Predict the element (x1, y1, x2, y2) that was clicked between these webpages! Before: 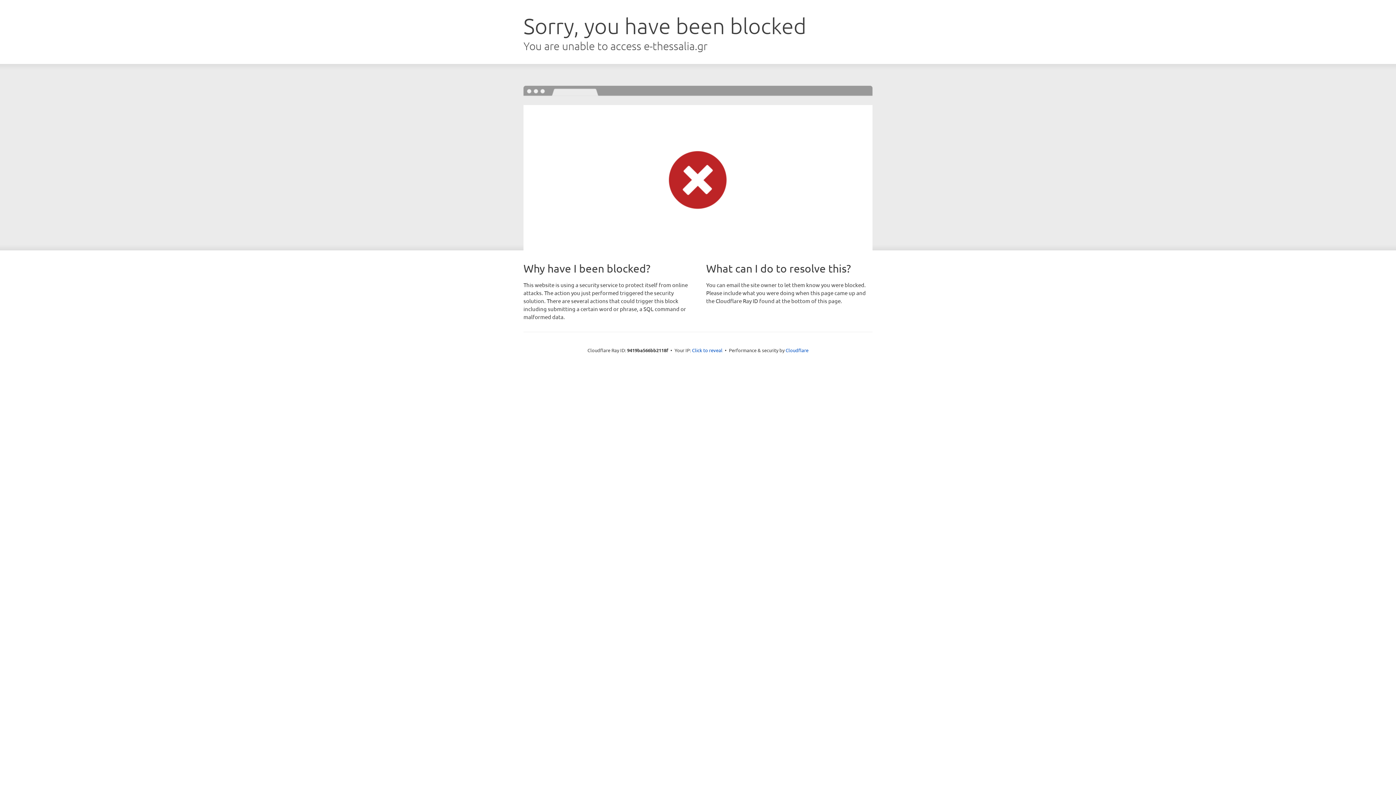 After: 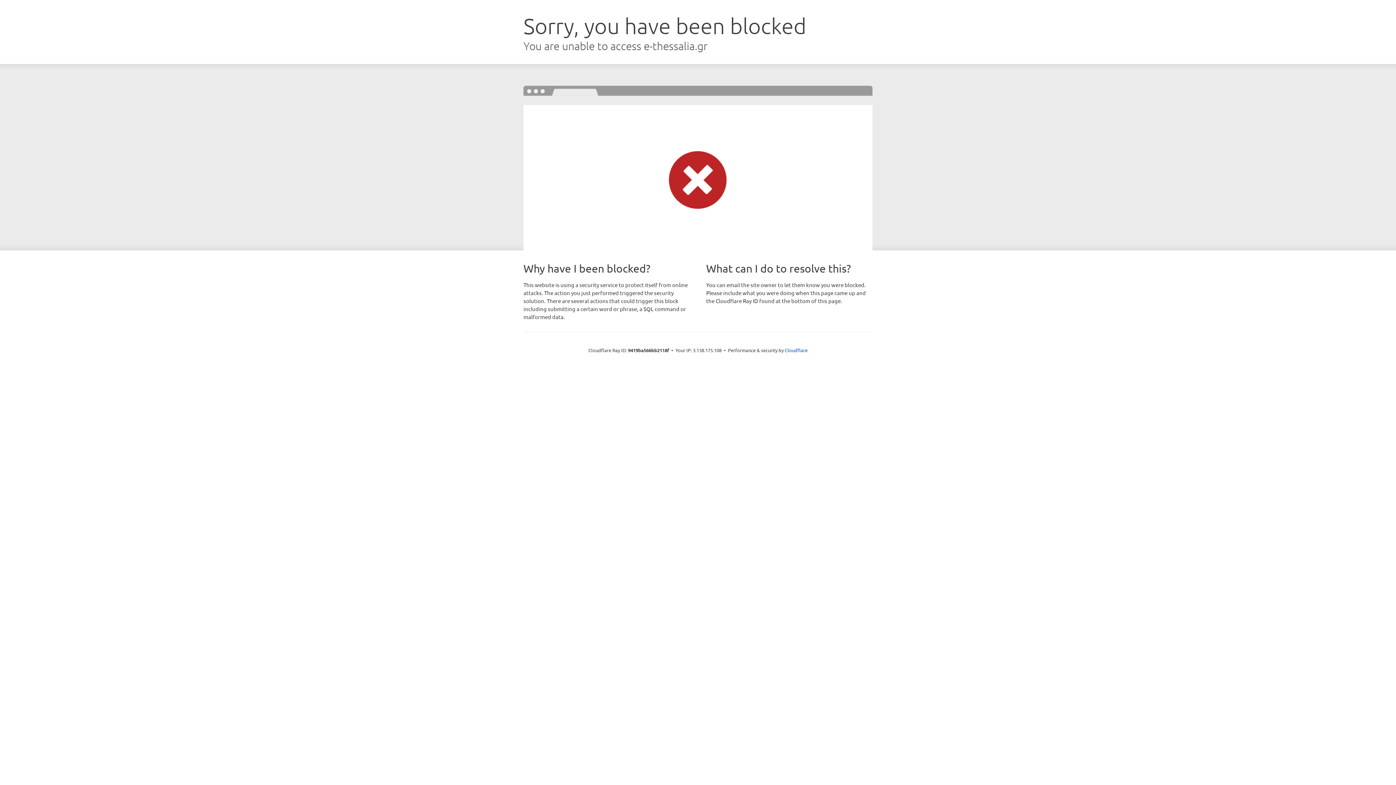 Action: label: Click to reveal bbox: (692, 346, 722, 353)